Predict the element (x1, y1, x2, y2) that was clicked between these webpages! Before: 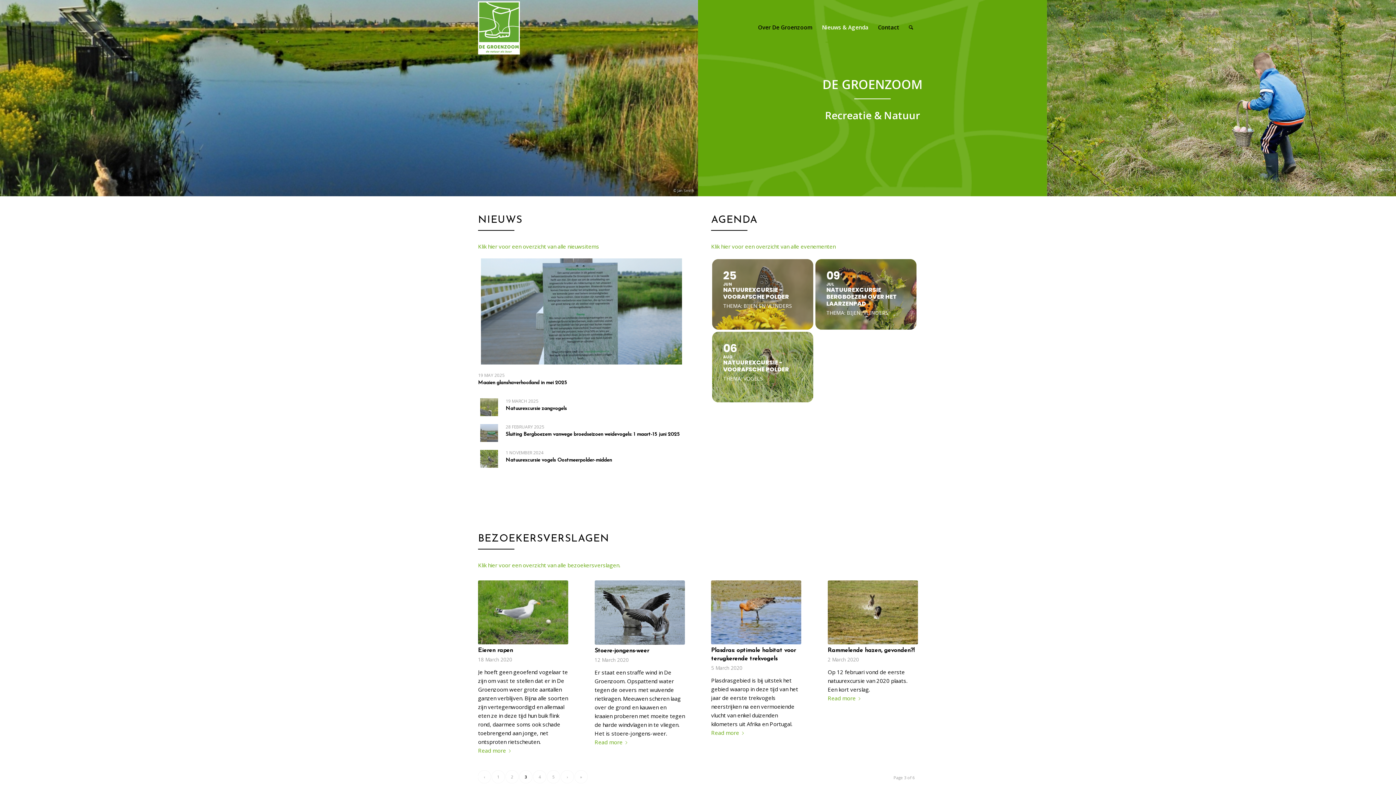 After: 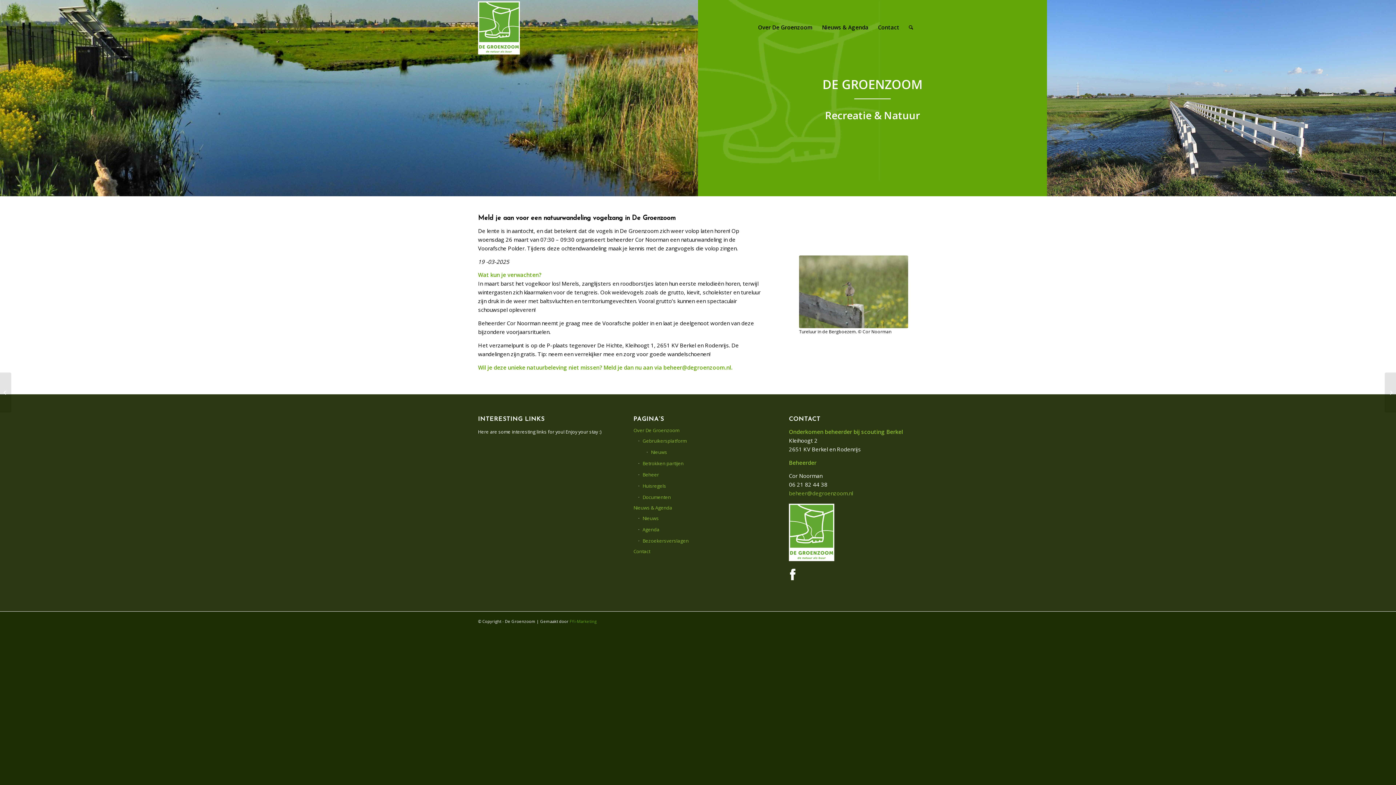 Action: bbox: (480, 398, 498, 416)